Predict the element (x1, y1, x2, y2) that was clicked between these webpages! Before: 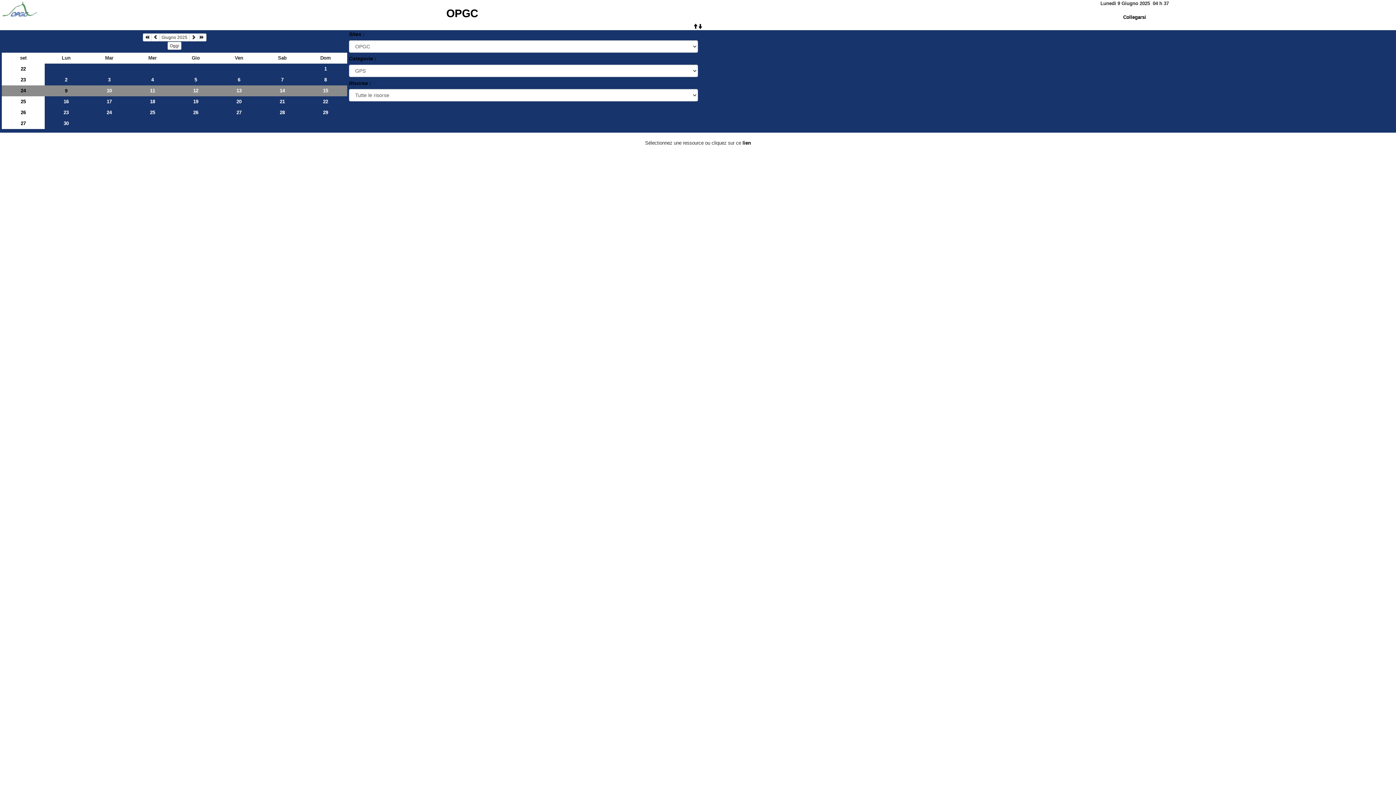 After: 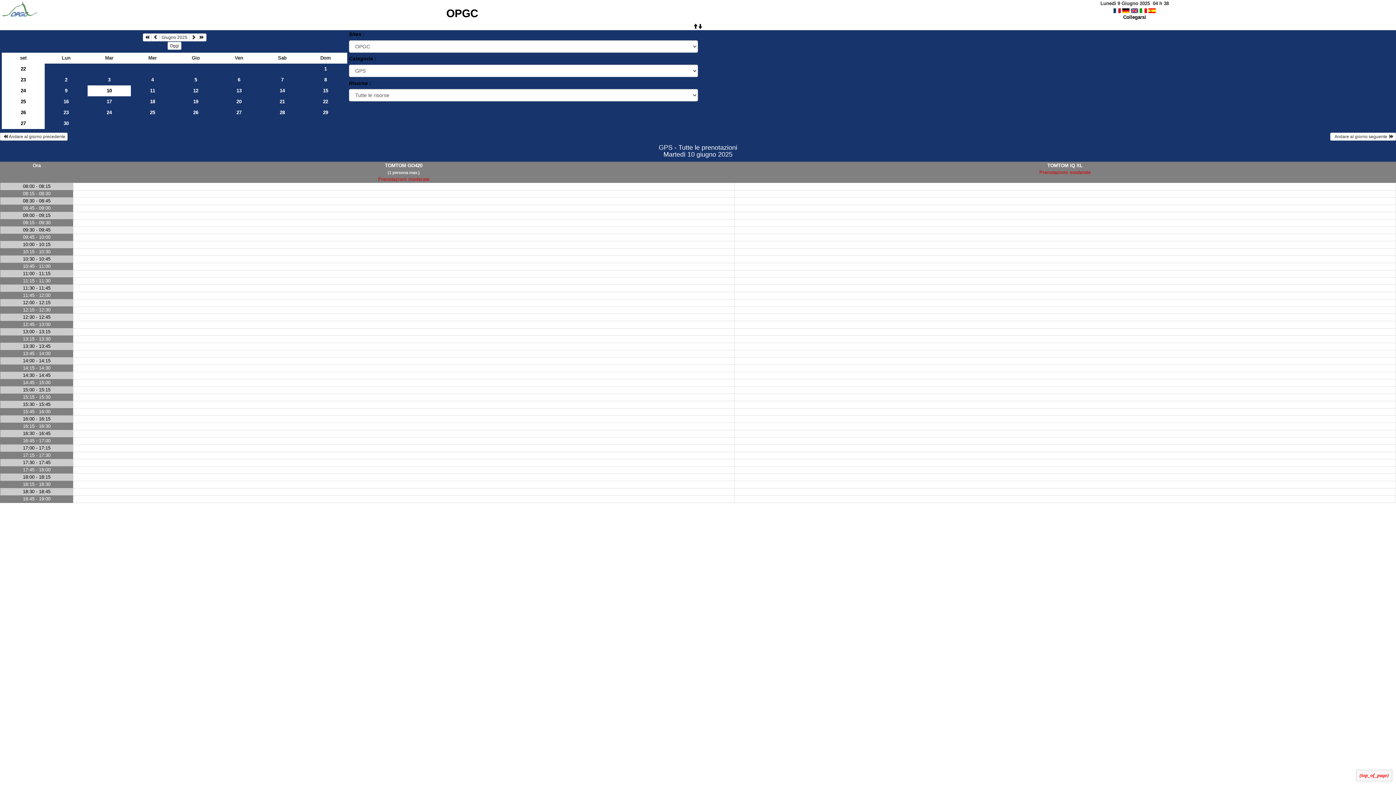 Action: bbox: (87, 85, 130, 96) label: 10